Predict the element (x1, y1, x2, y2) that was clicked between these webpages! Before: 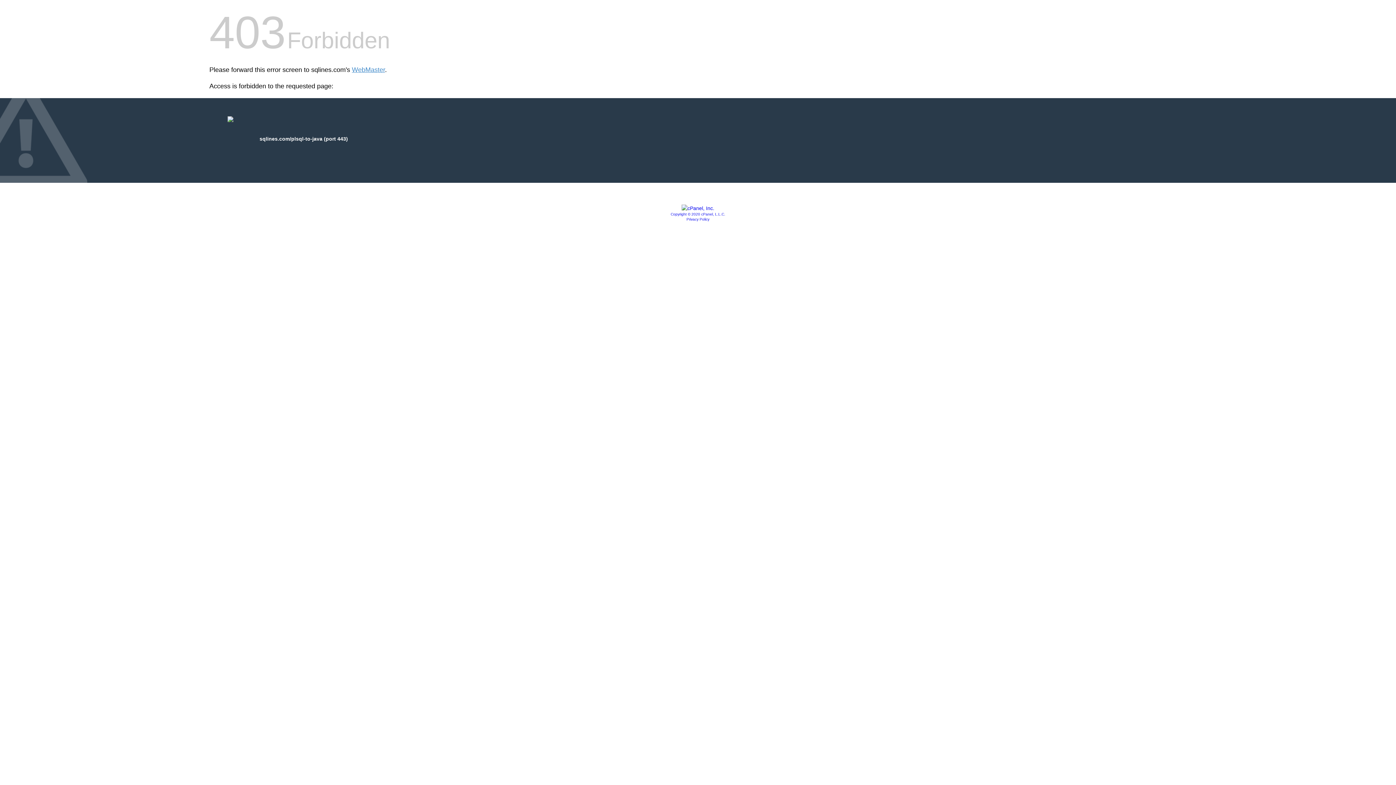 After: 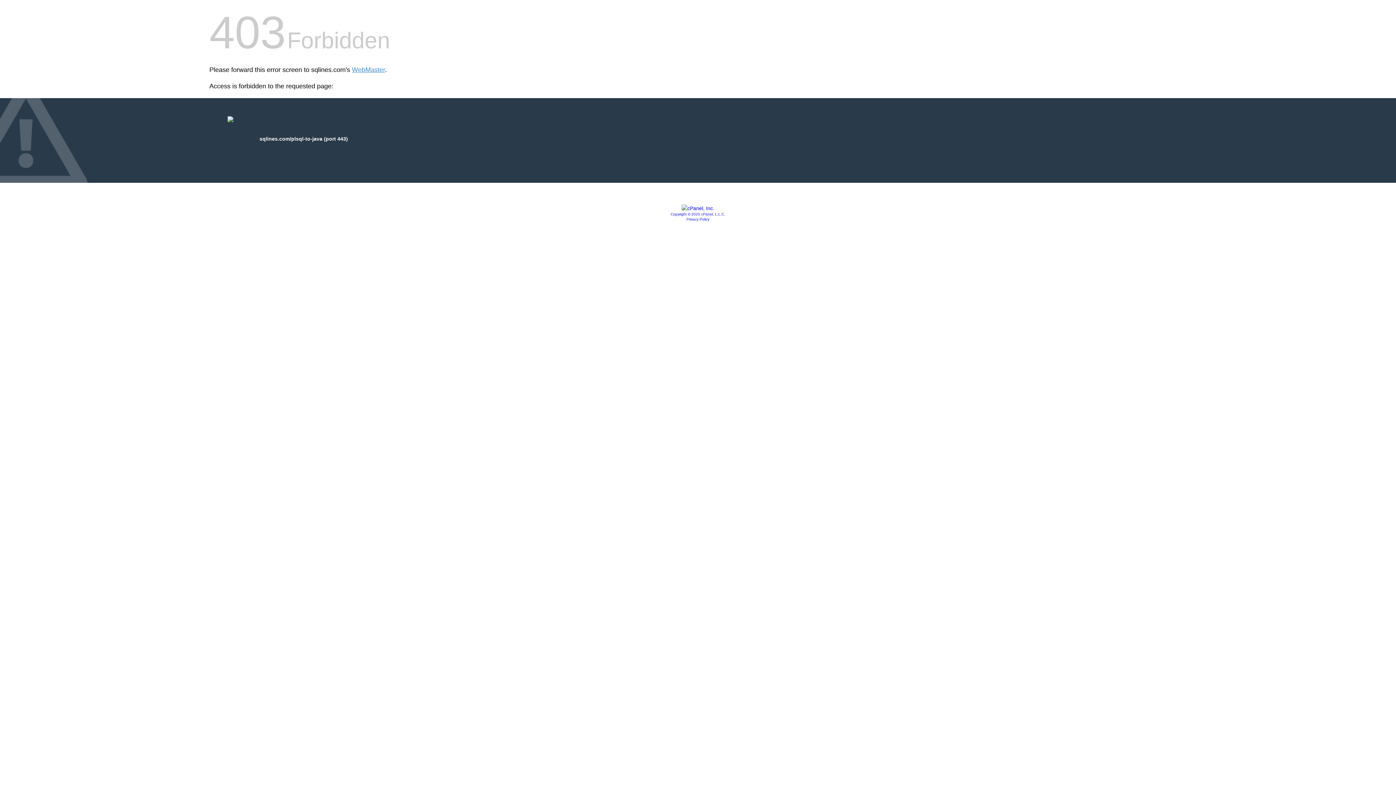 Action: bbox: (681, 205, 714, 211)